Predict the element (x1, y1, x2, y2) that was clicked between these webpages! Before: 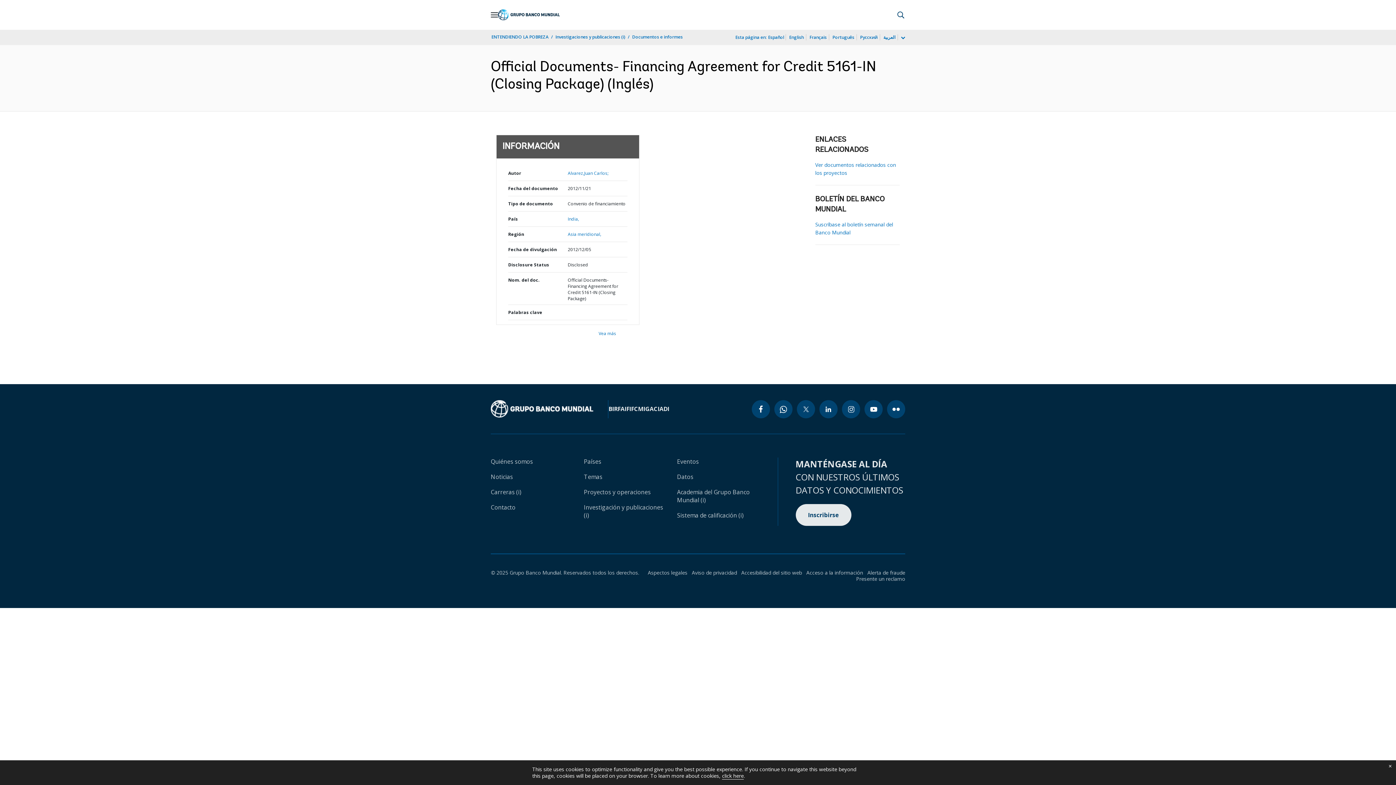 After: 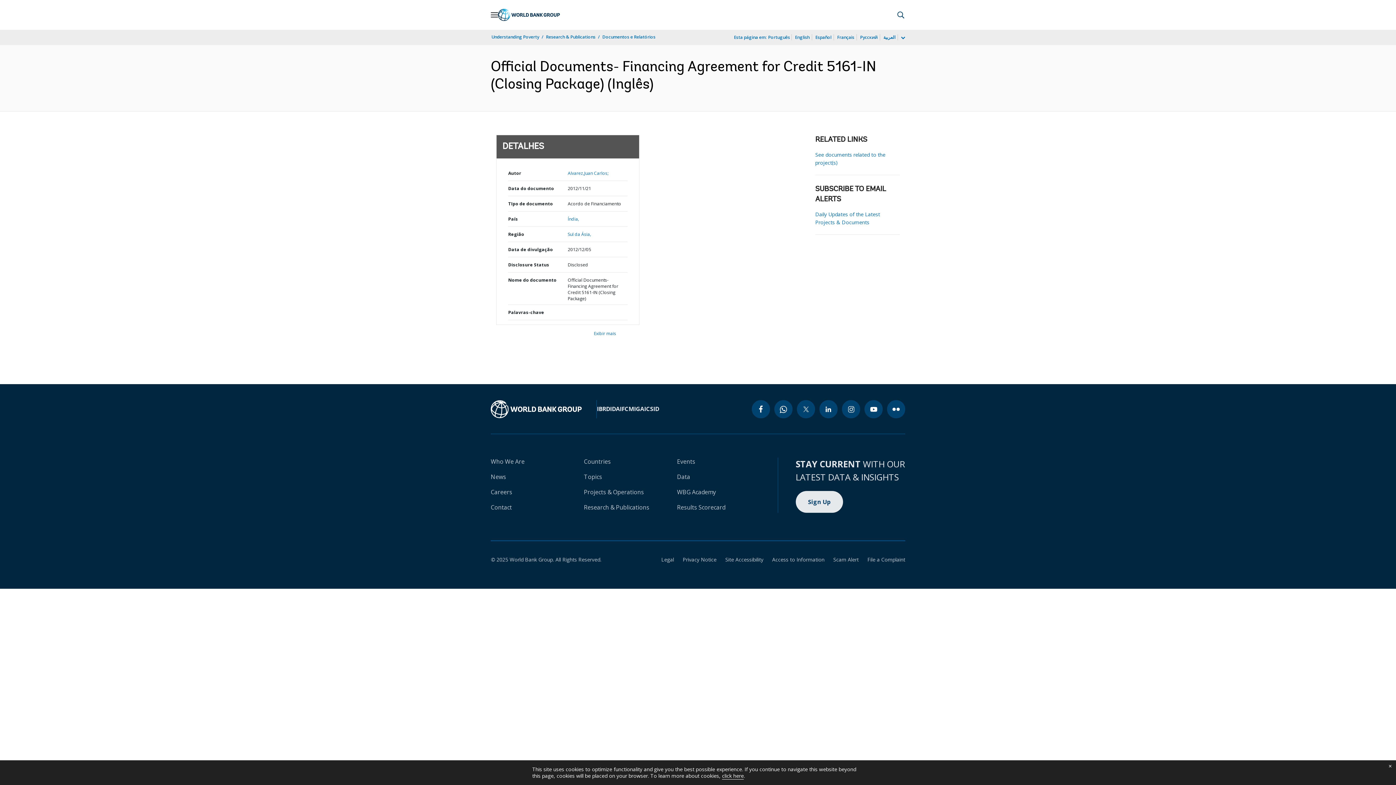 Action: label: Português bbox: (832, 33, 855, 41)